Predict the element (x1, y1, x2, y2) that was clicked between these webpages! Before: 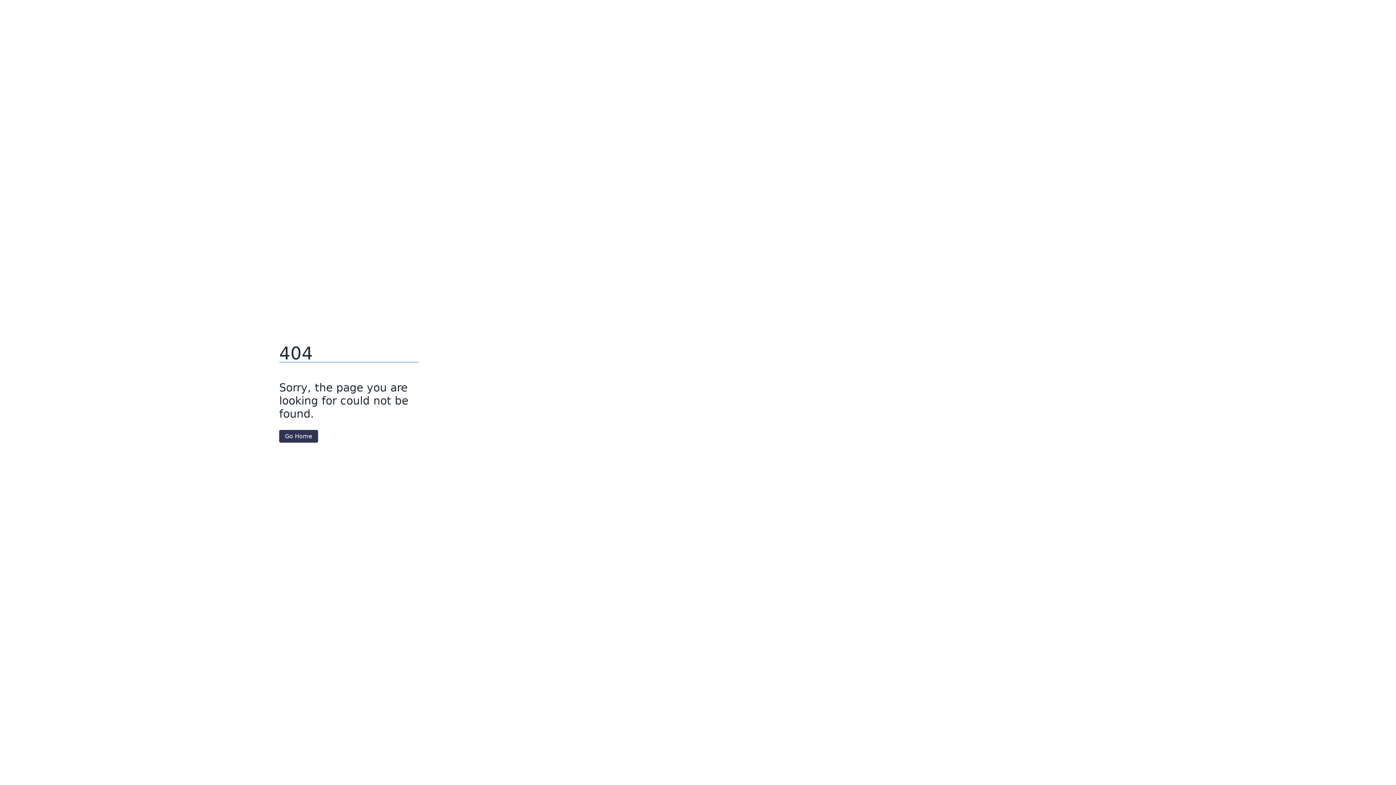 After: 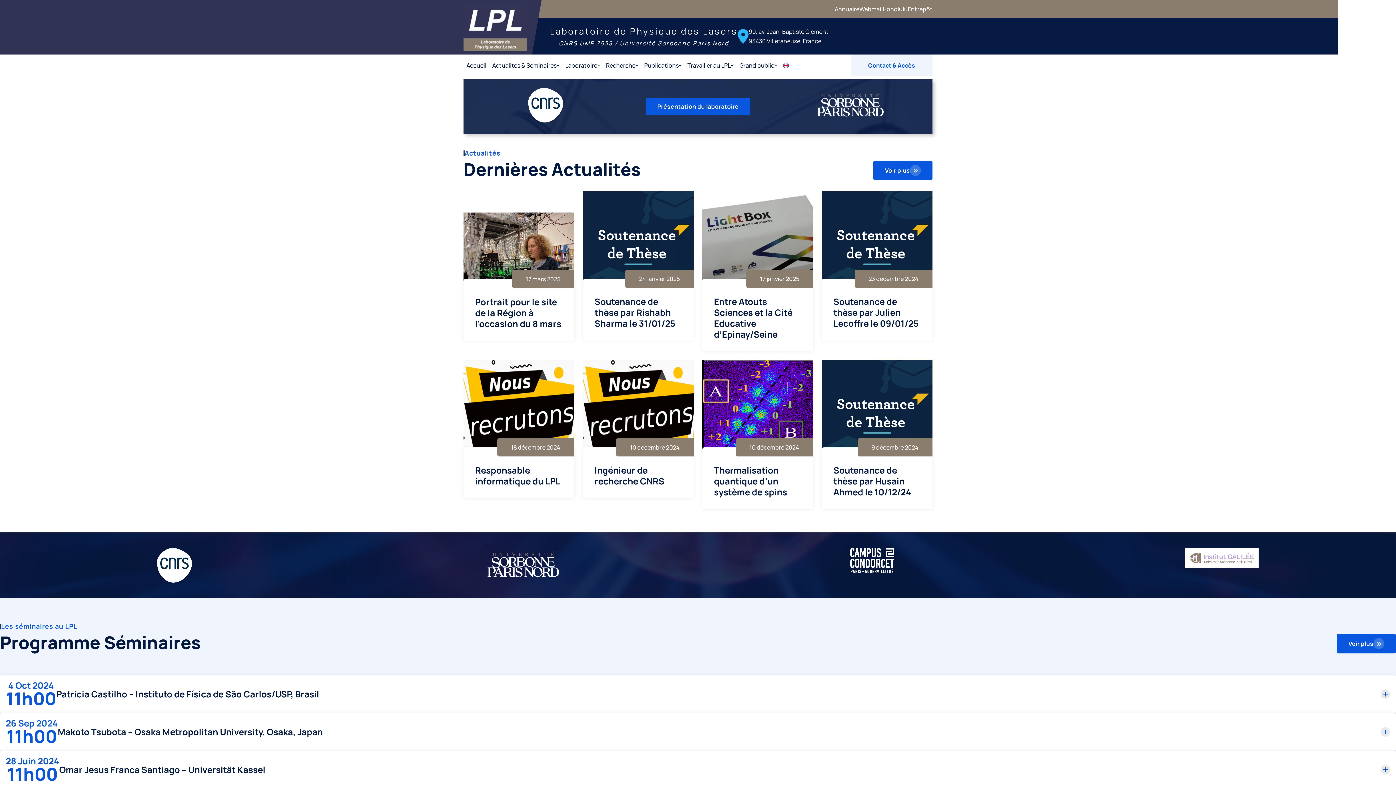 Action: label: Go Home bbox: (279, 430, 318, 442)